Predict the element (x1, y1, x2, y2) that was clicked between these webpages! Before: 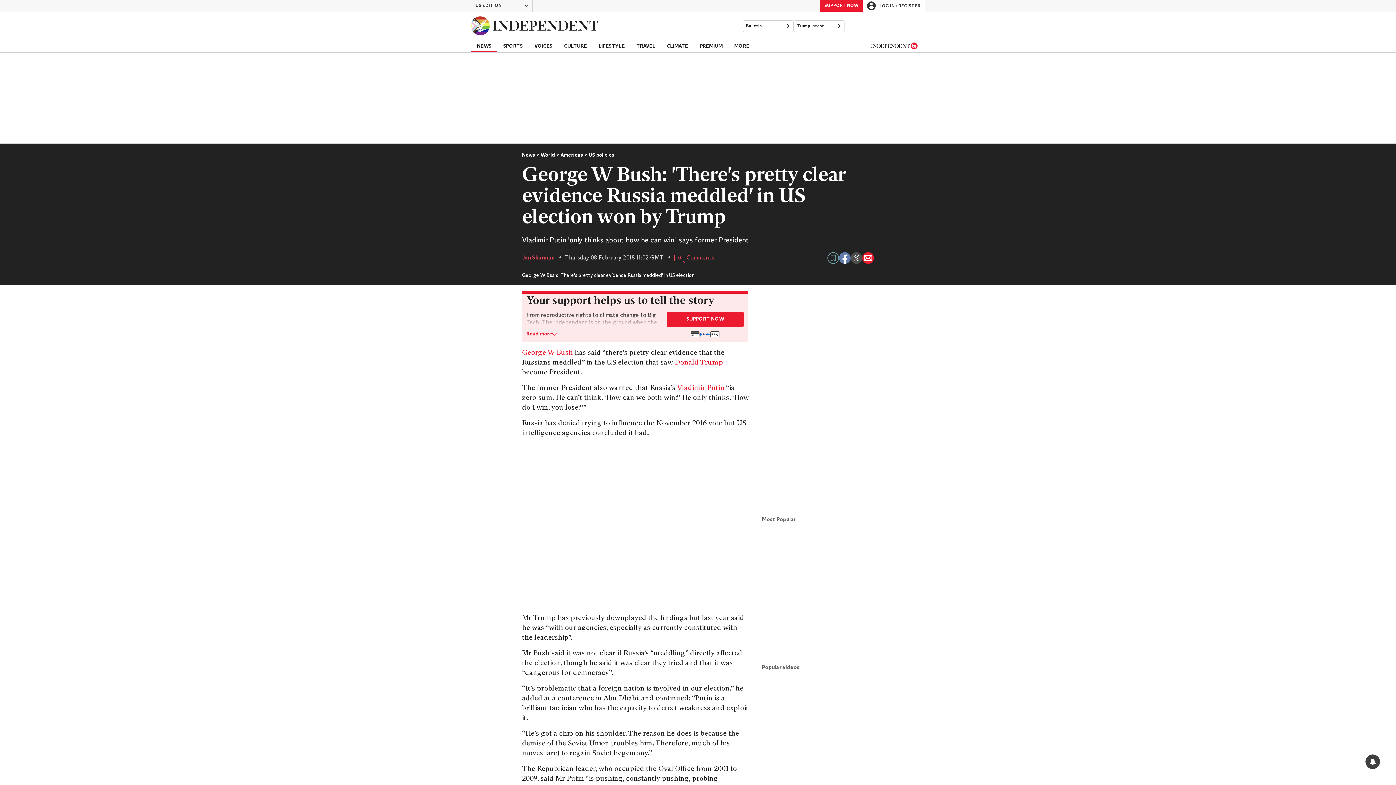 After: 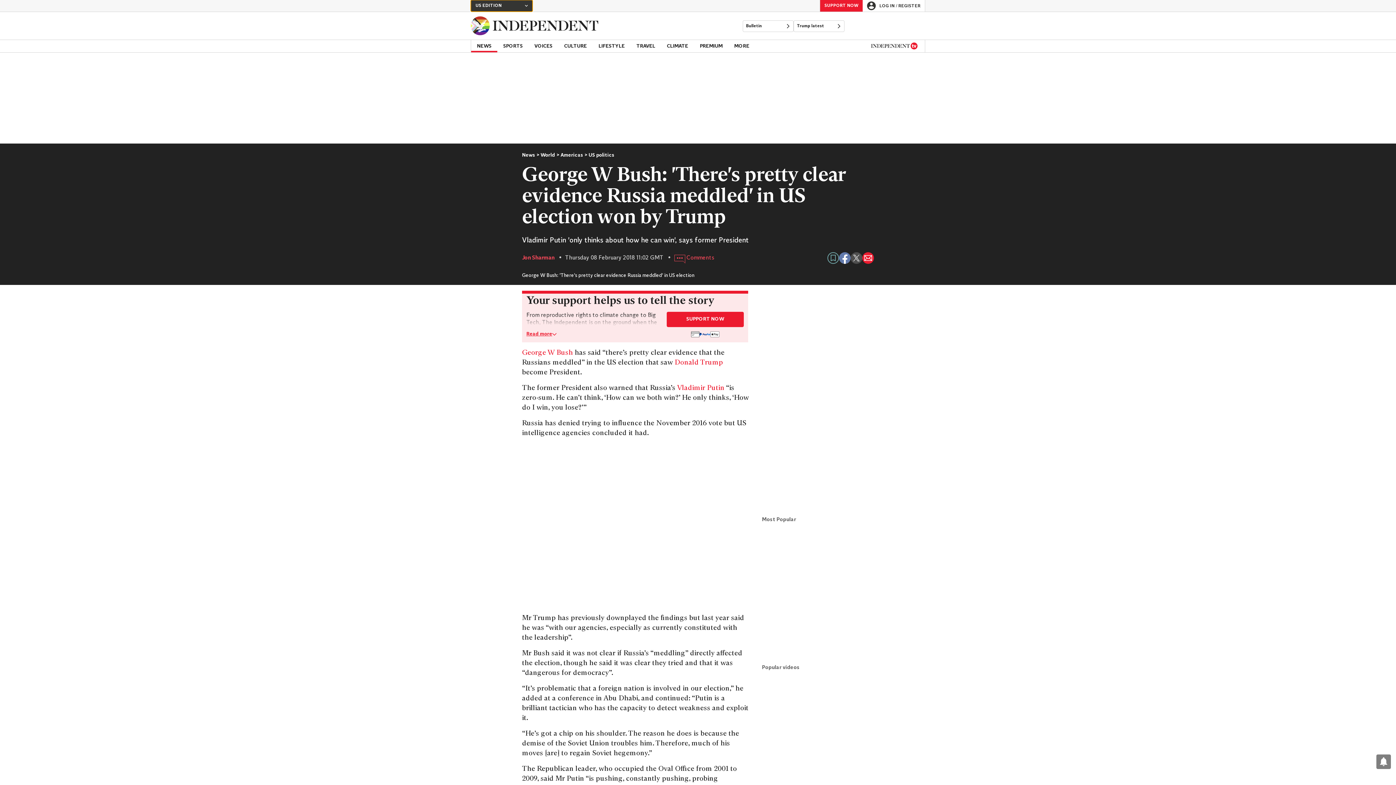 Action: bbox: (470, 0, 532, 11) label: US EDITION
CHANGE